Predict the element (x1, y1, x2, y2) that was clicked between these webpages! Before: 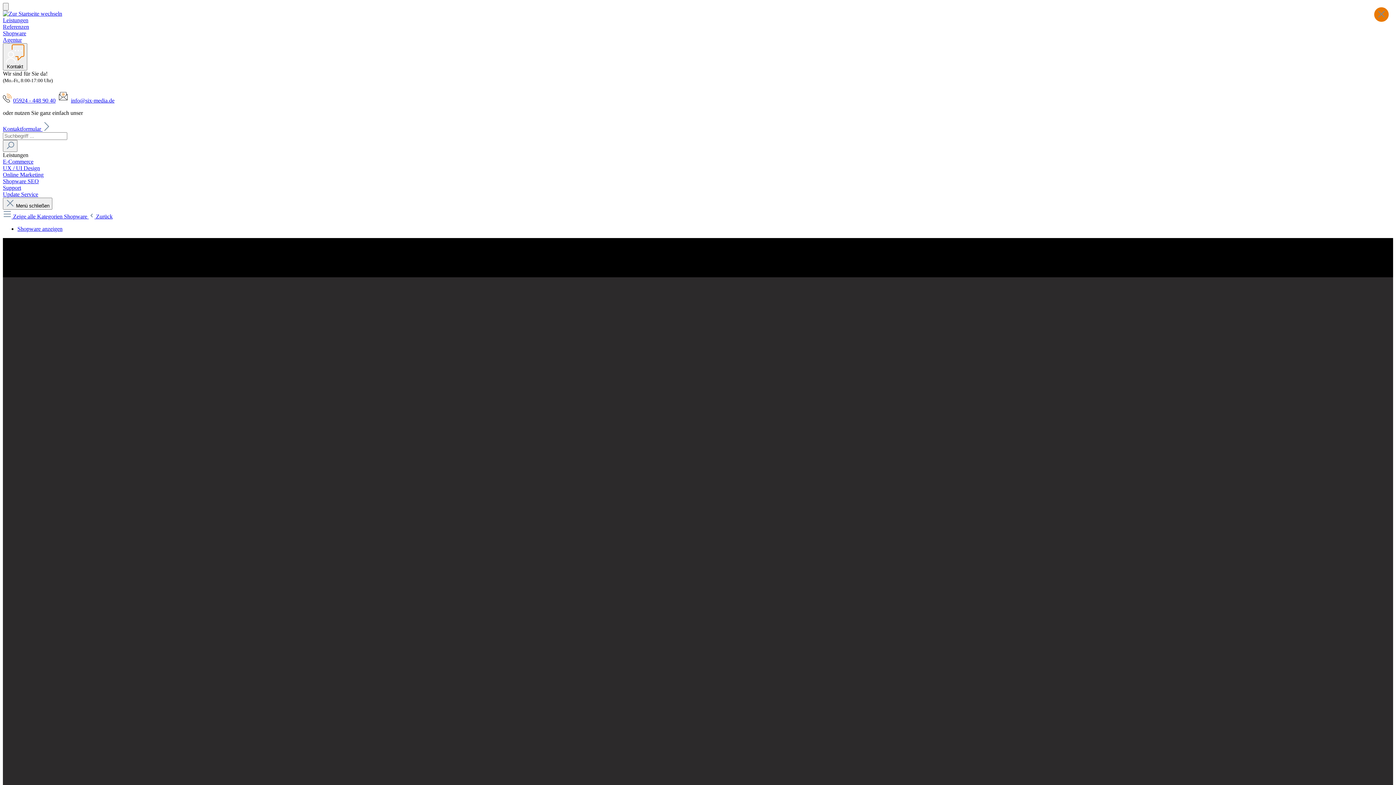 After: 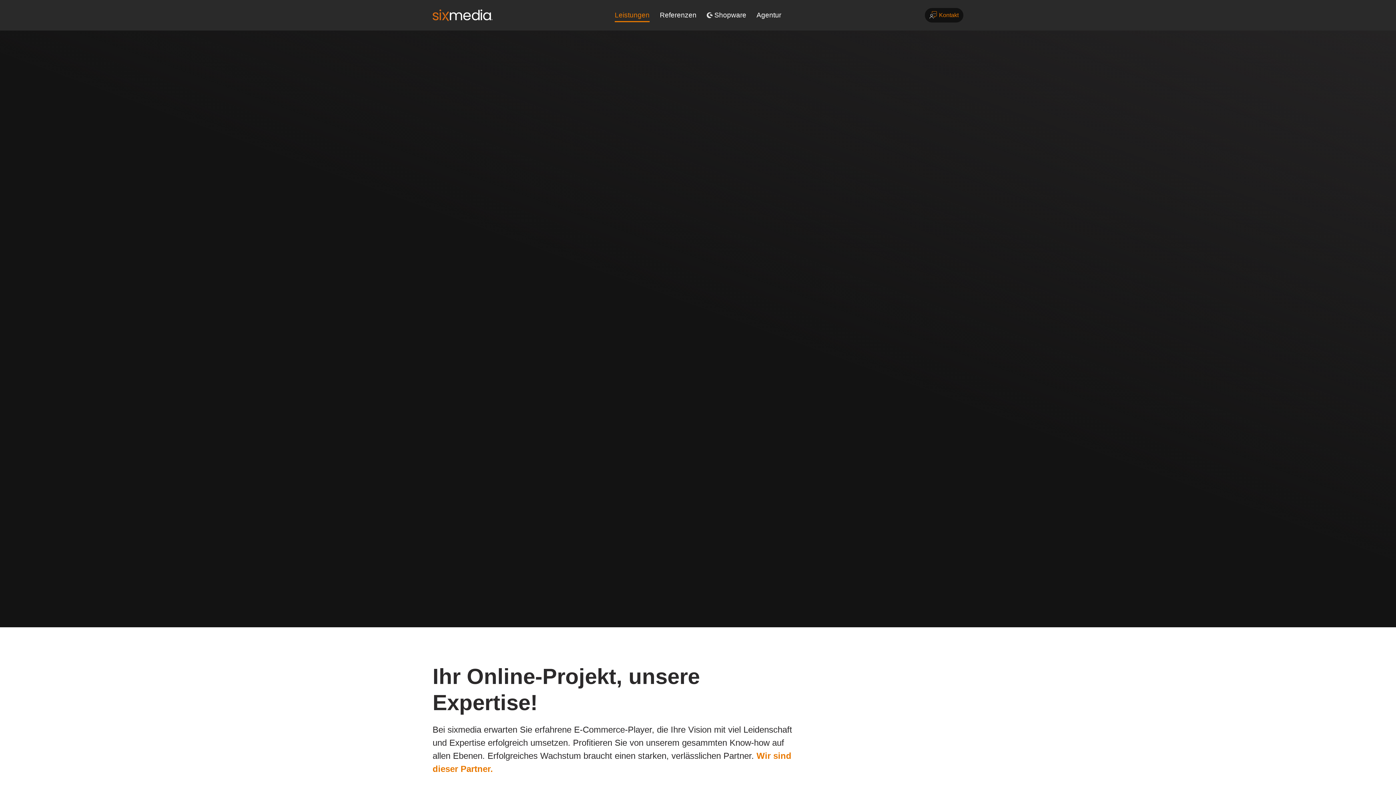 Action: bbox: (2, 17, 1393, 23) label: Leistungen